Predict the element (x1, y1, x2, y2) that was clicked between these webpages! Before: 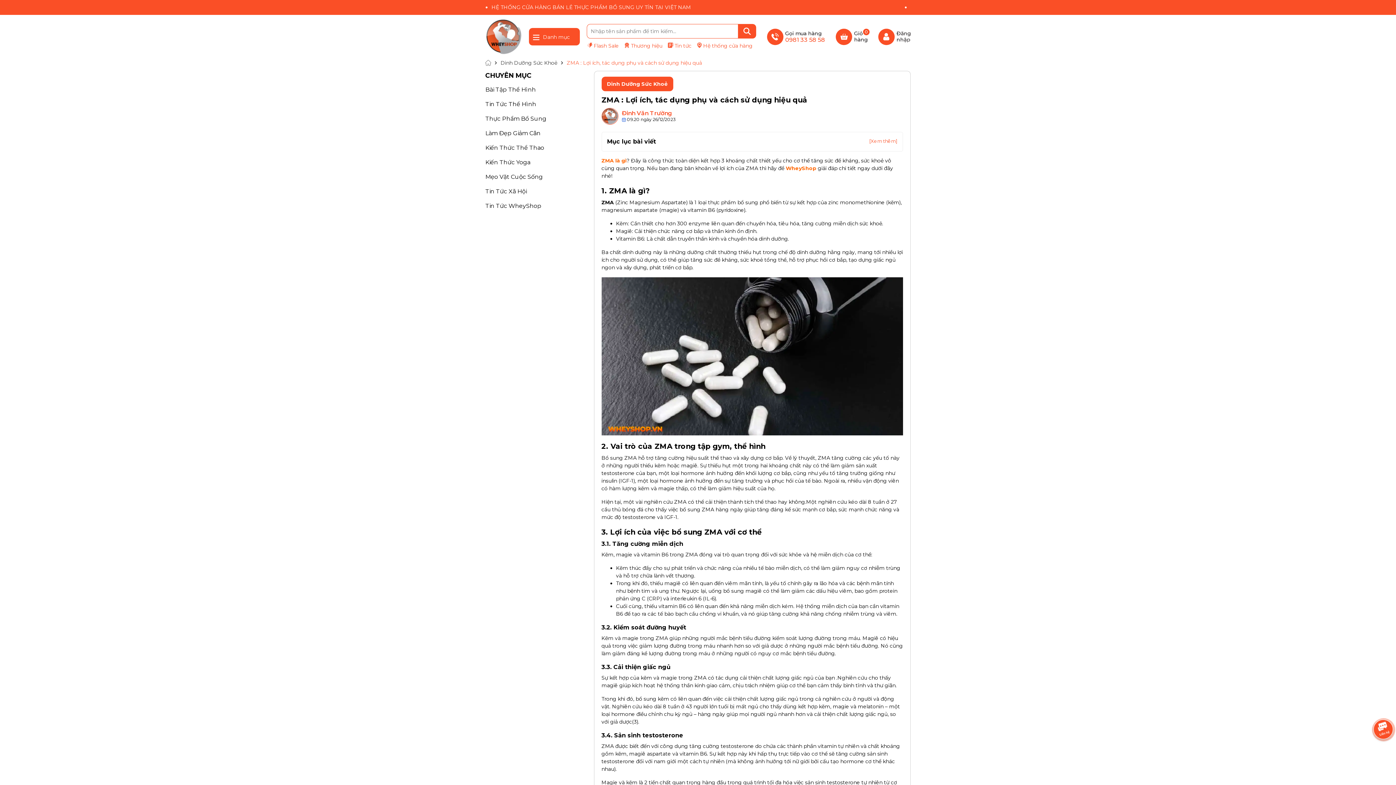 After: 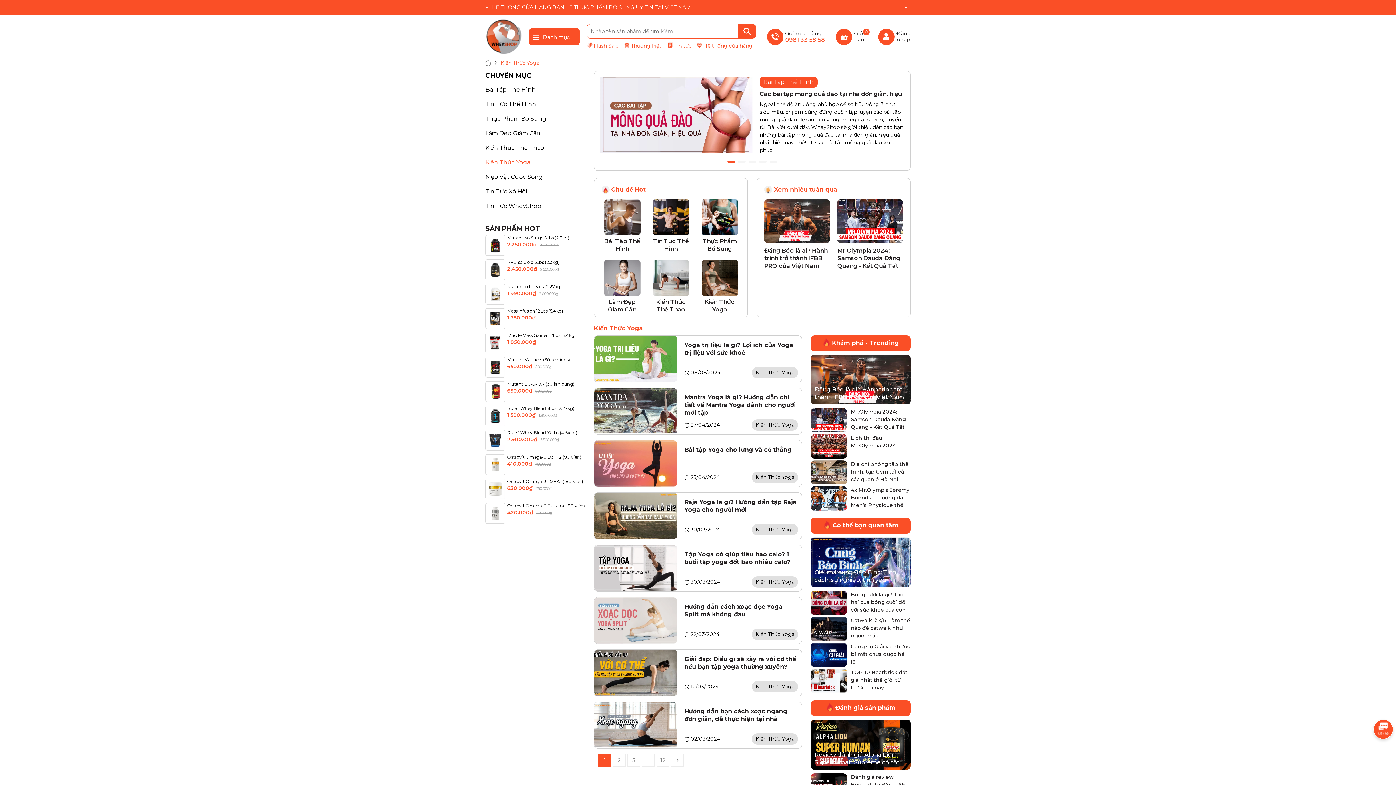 Action: bbox: (485, 155, 585, 169) label: Kiến Thức Yoga